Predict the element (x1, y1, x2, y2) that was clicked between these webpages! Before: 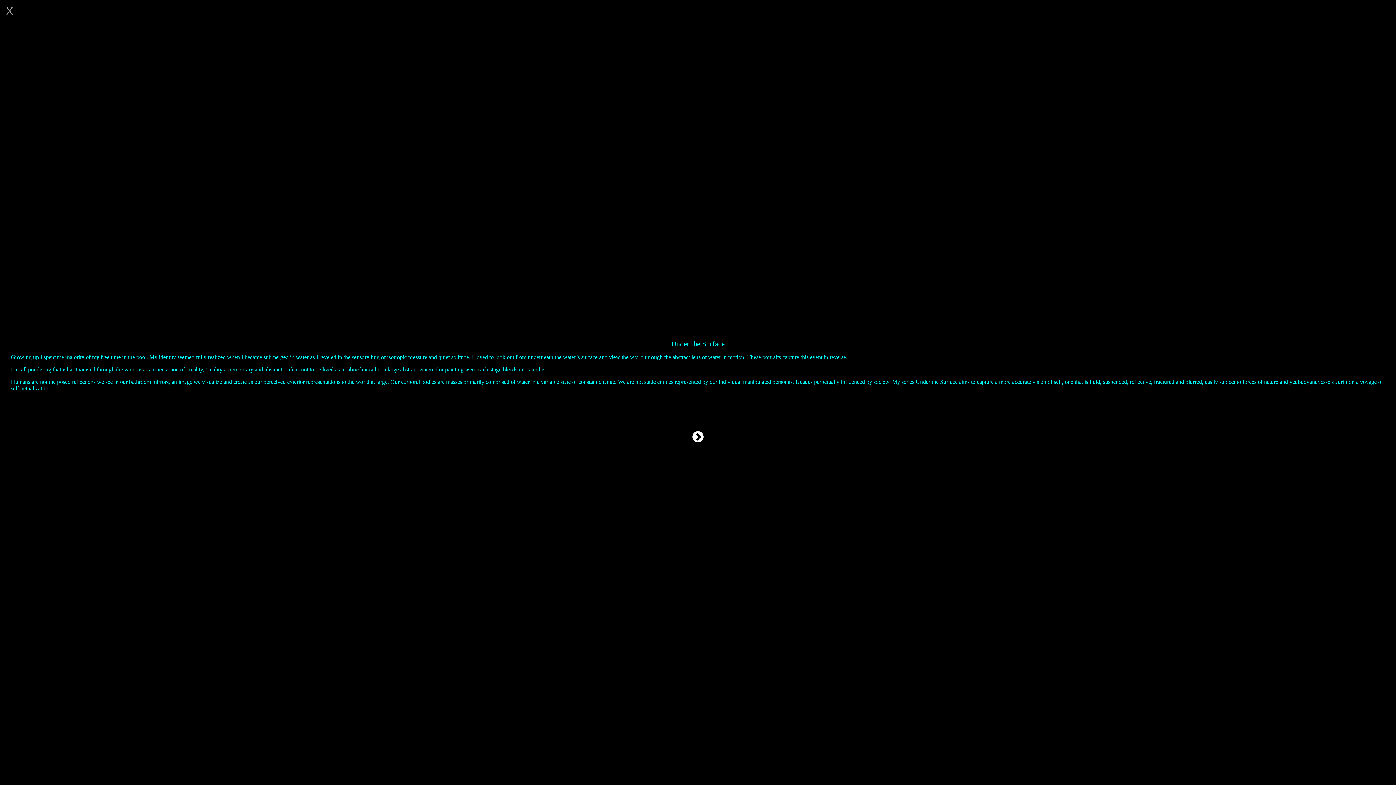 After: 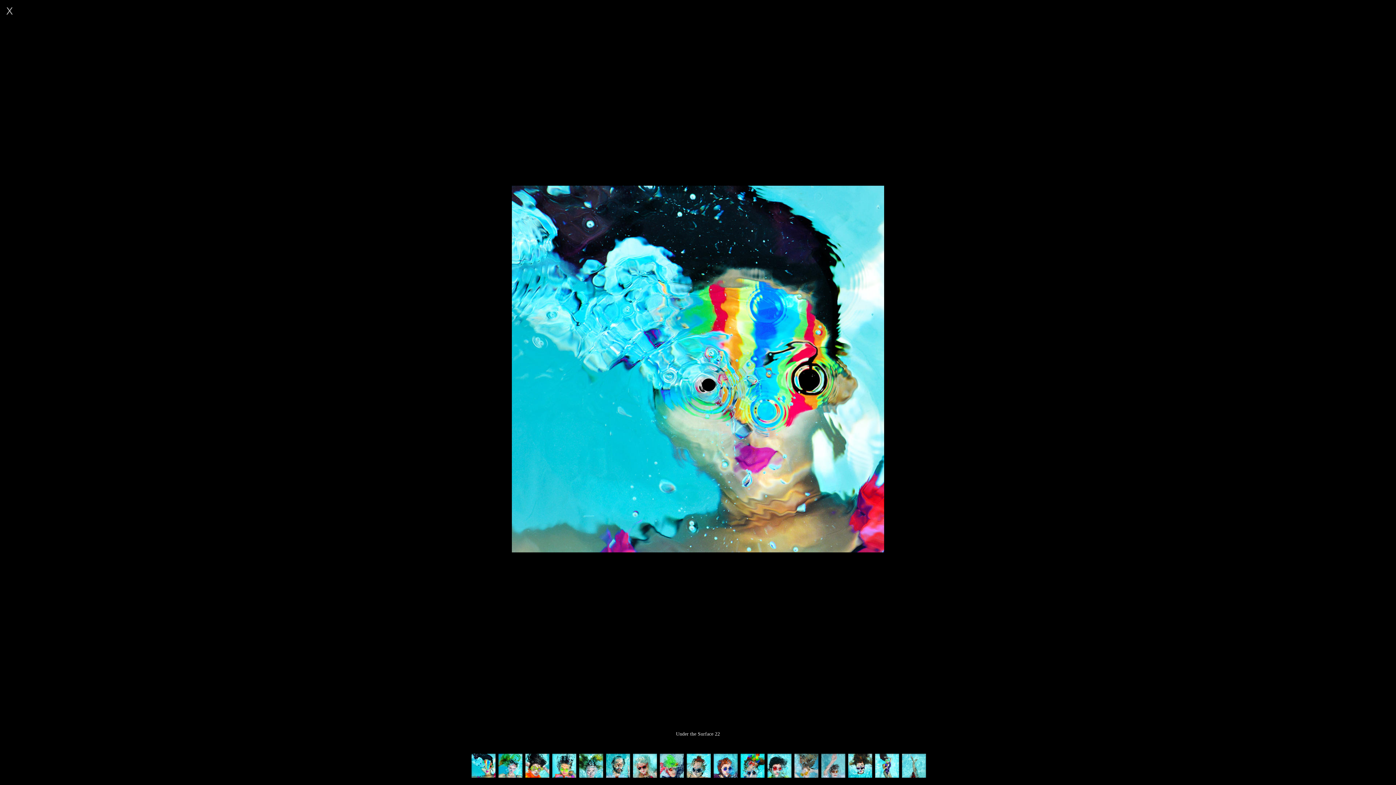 Action: bbox: (692, 430, 703, 444)